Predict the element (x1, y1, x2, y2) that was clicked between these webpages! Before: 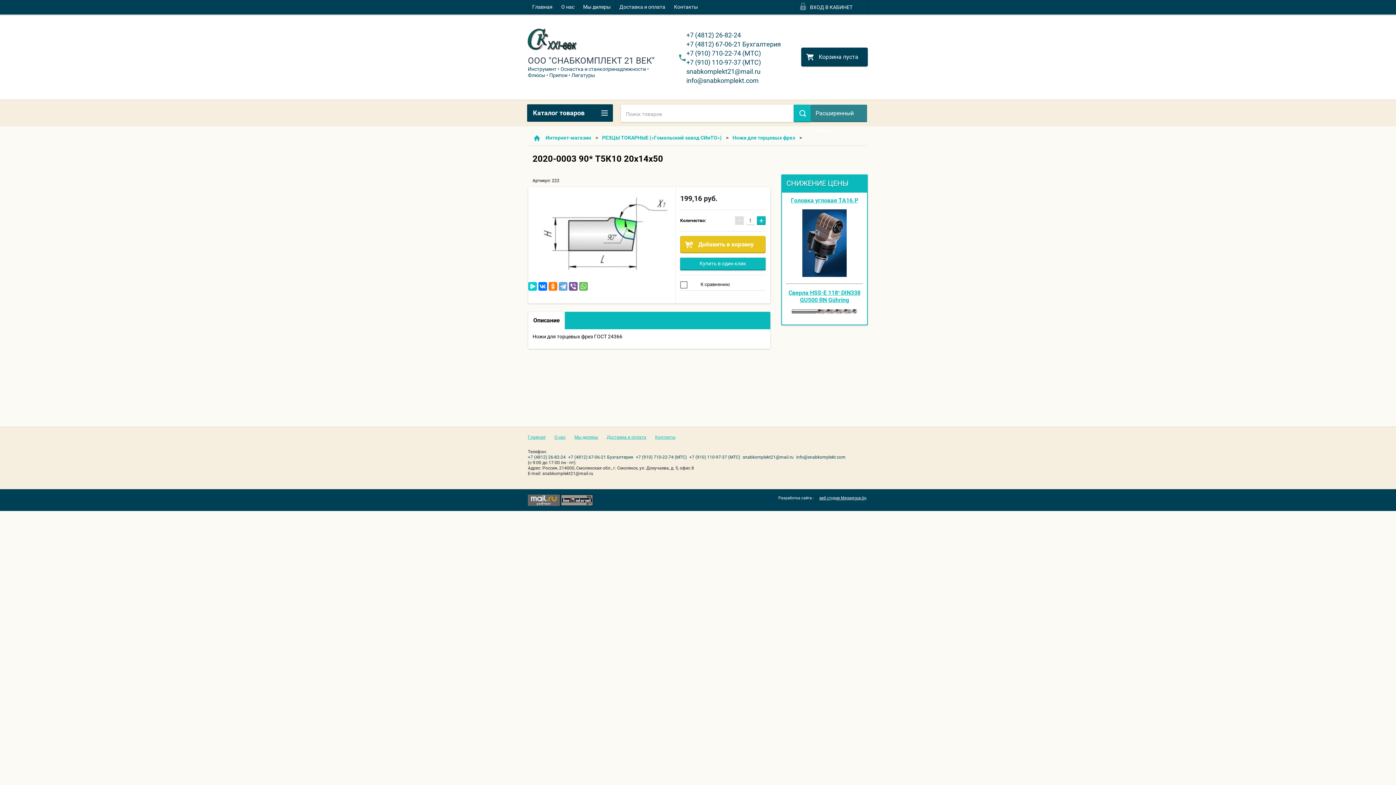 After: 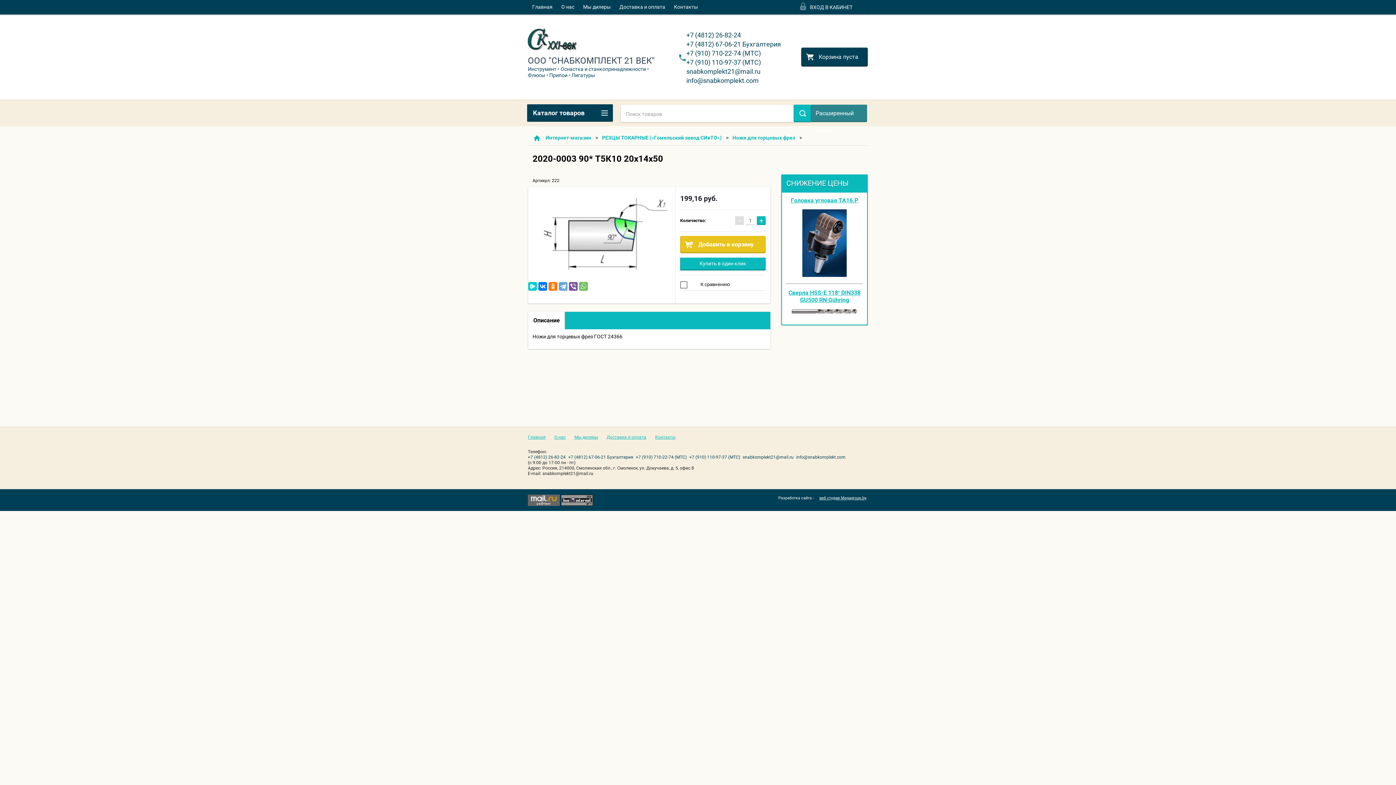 Action: label: +7 (4812) 67-06-21 Бухгалтерия bbox: (568, 454, 633, 460)